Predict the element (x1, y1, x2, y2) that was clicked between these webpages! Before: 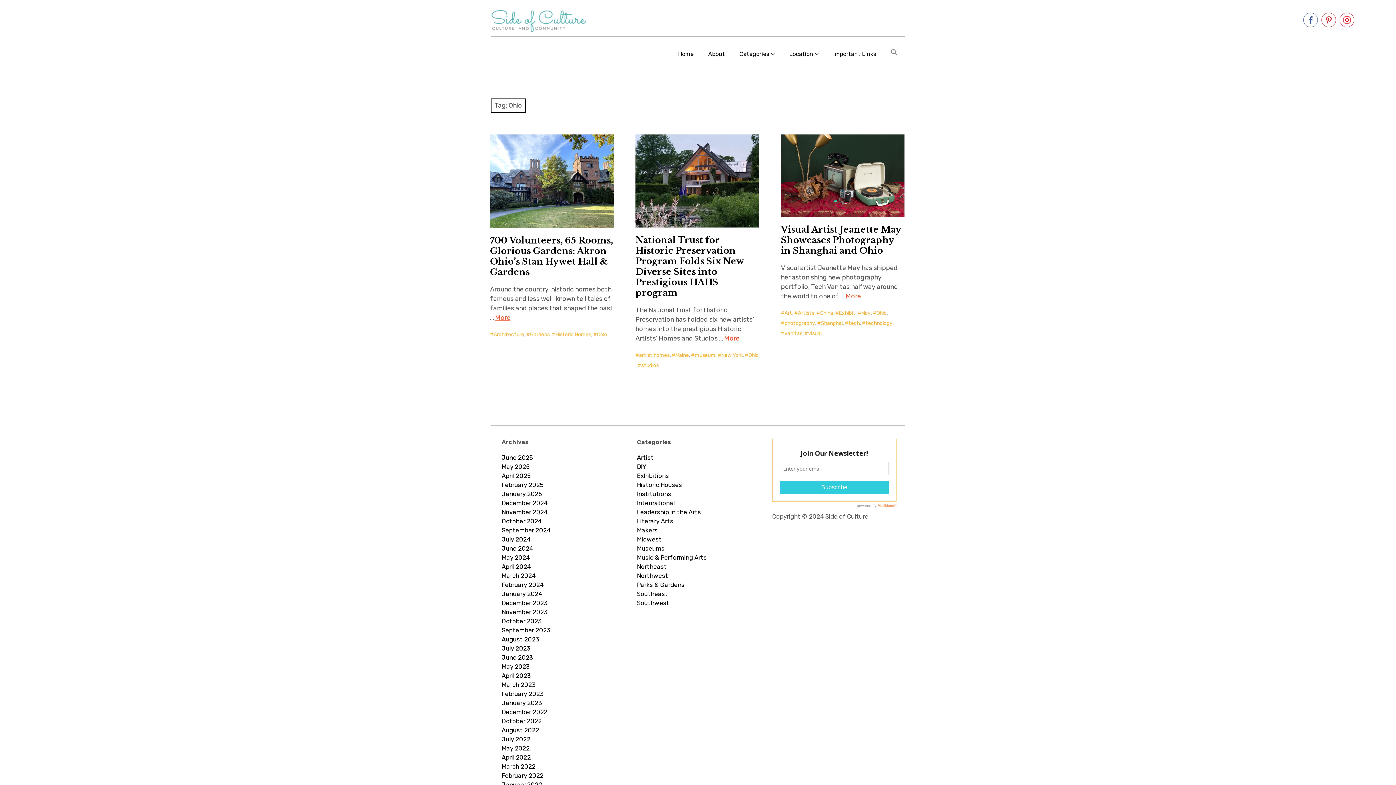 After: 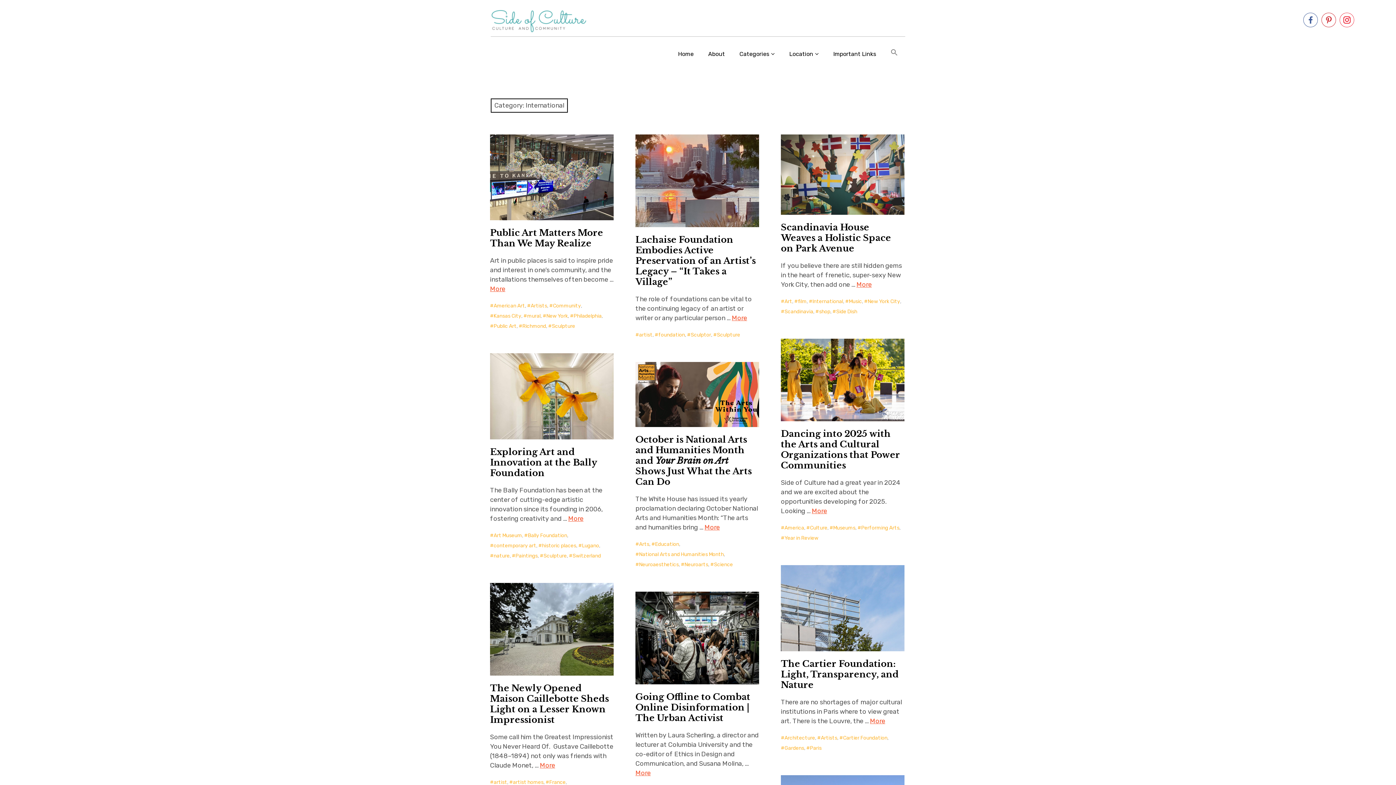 Action: label: International bbox: (637, 498, 674, 507)